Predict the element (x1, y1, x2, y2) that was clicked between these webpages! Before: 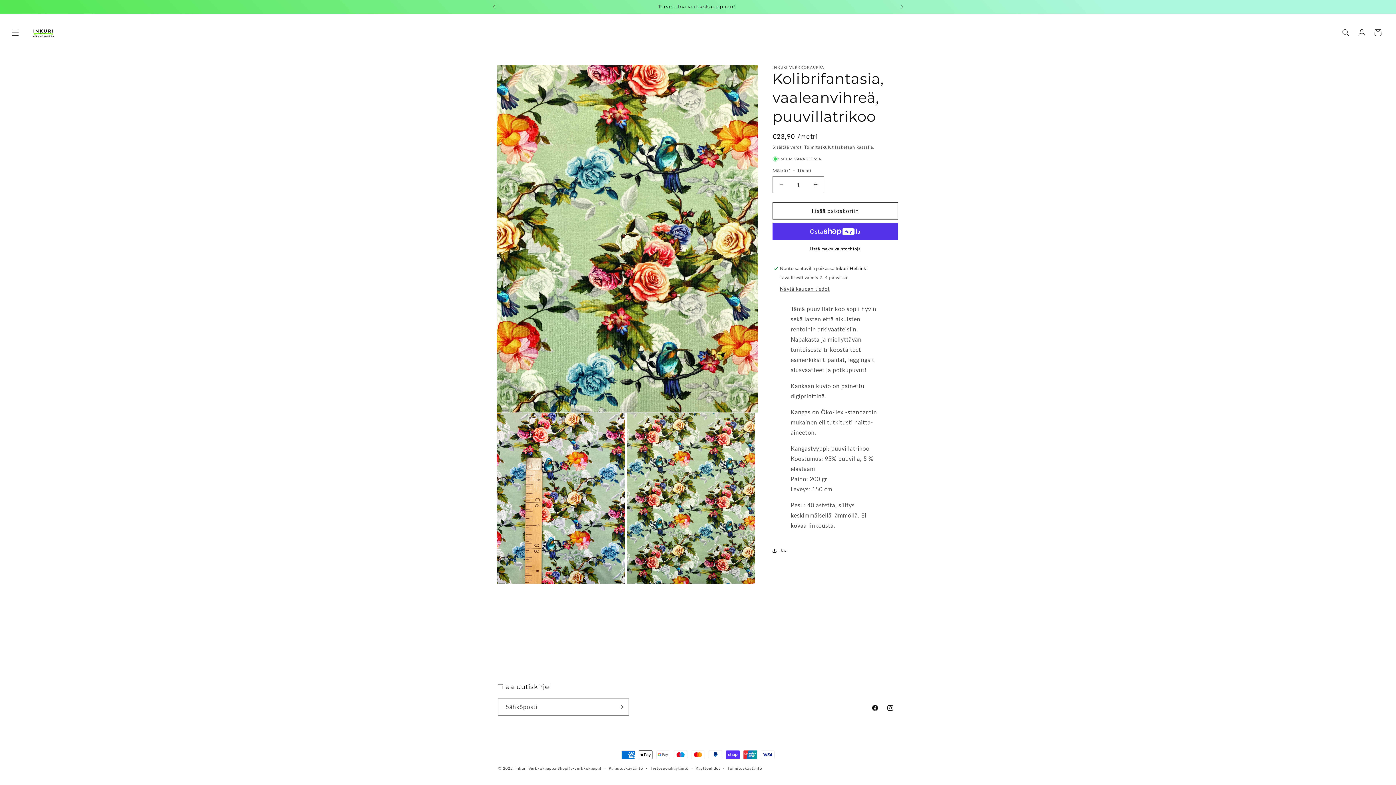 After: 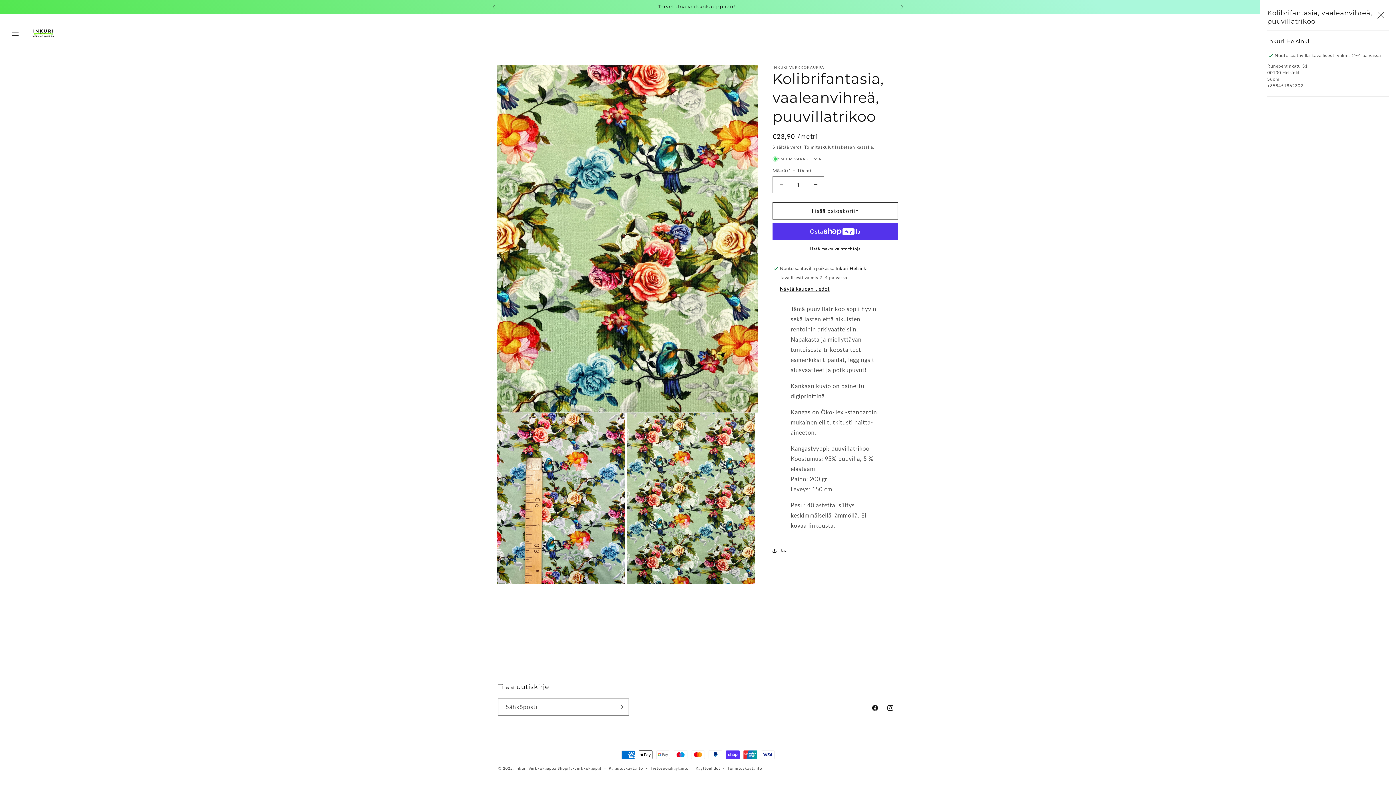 Action: bbox: (780, 285, 829, 292) label: Näytä kaupan tiedot